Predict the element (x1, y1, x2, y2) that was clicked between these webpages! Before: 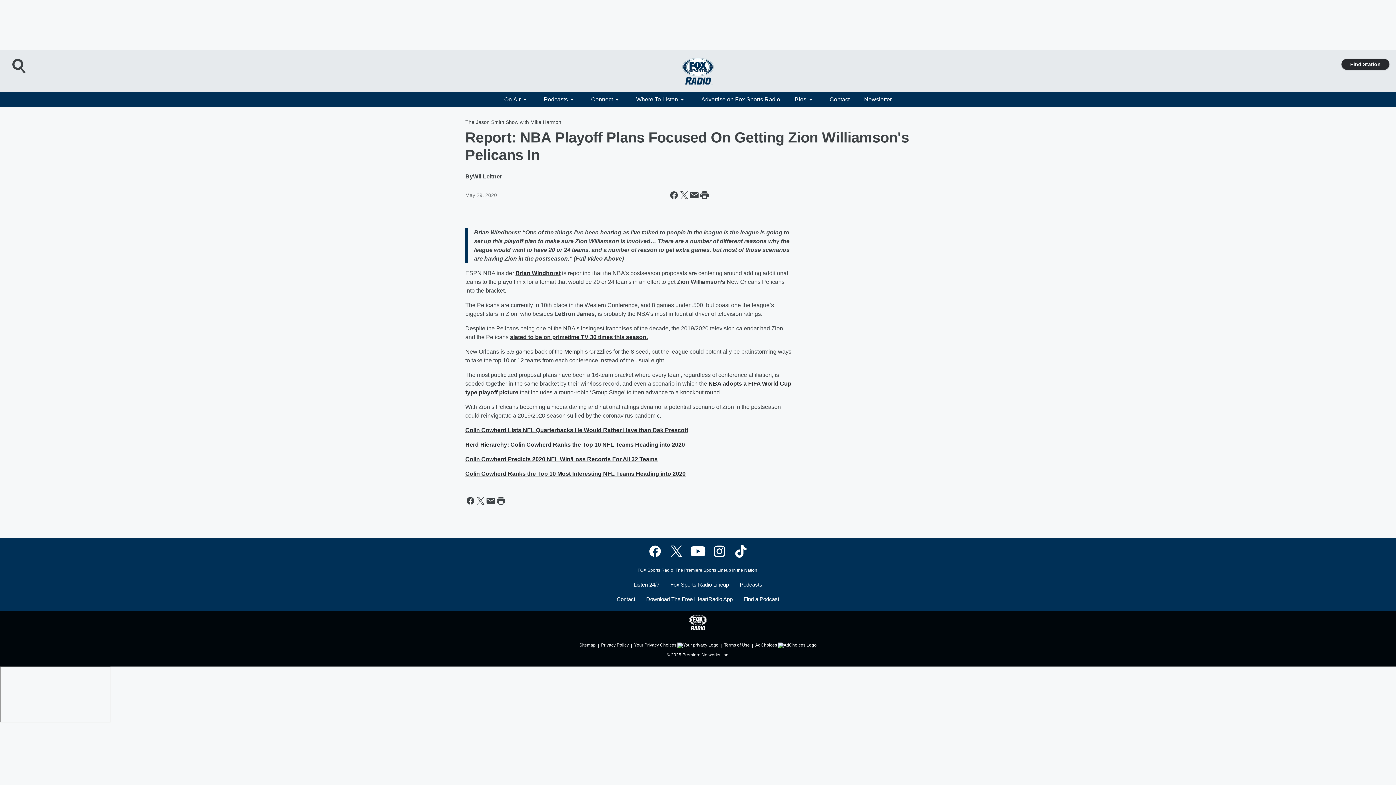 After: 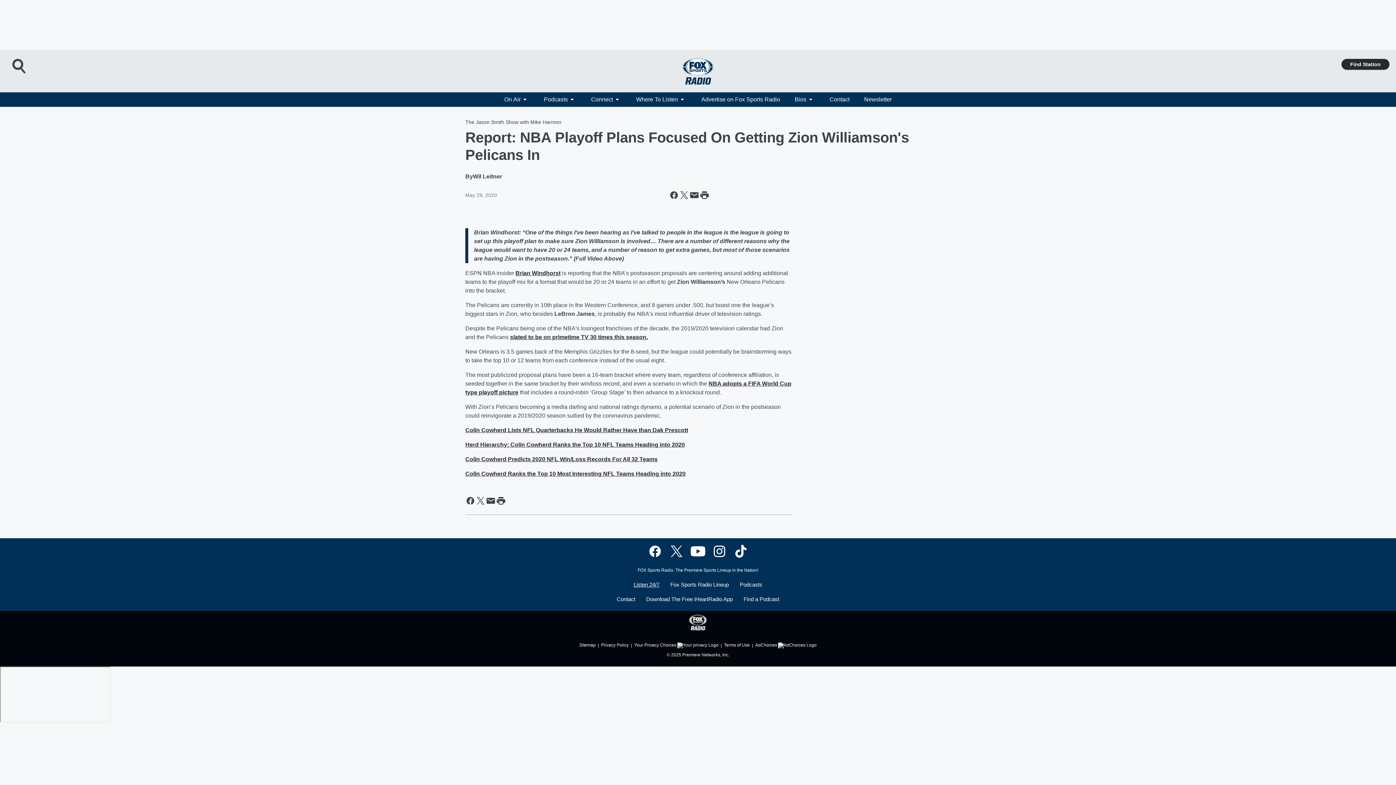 Action: label: Listen 24/7 bbox: (633, 582, 663, 596)